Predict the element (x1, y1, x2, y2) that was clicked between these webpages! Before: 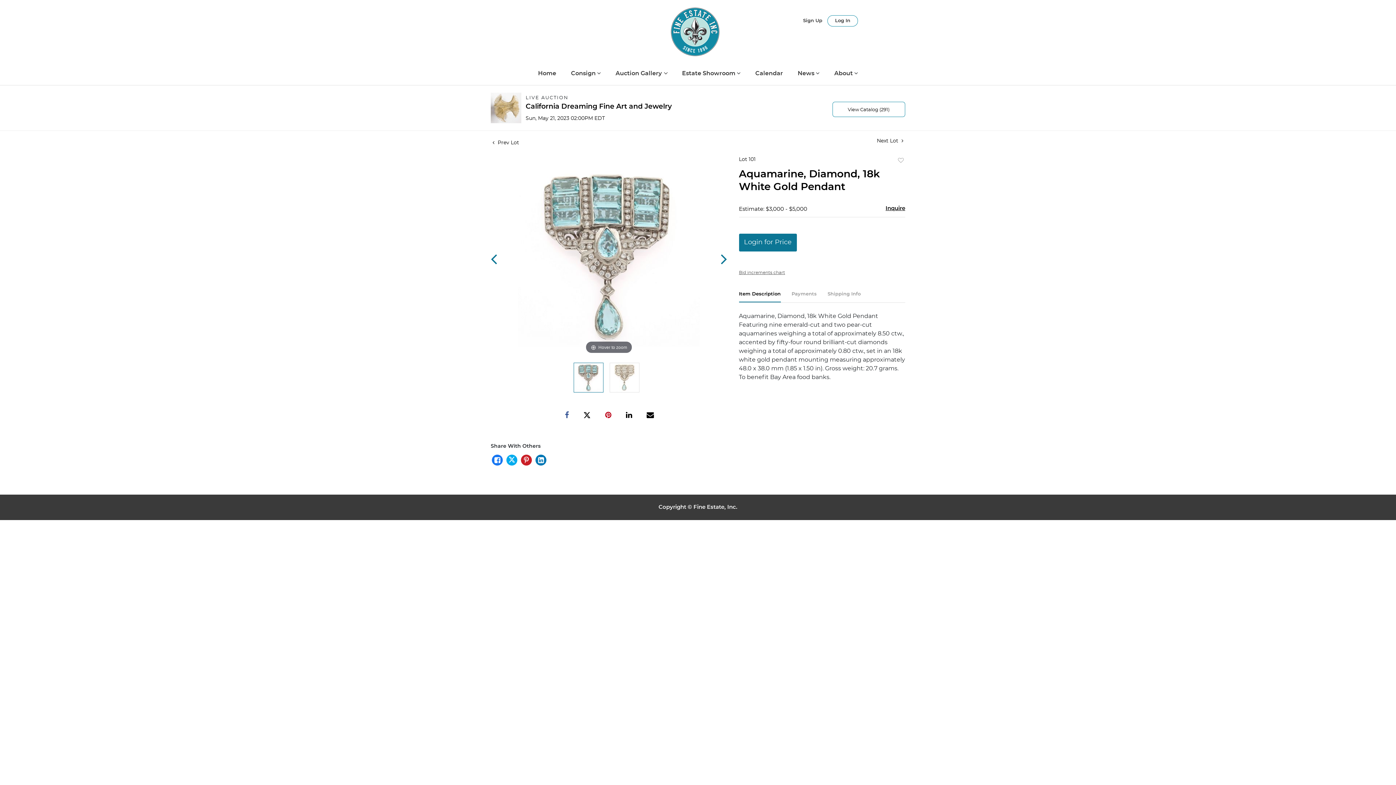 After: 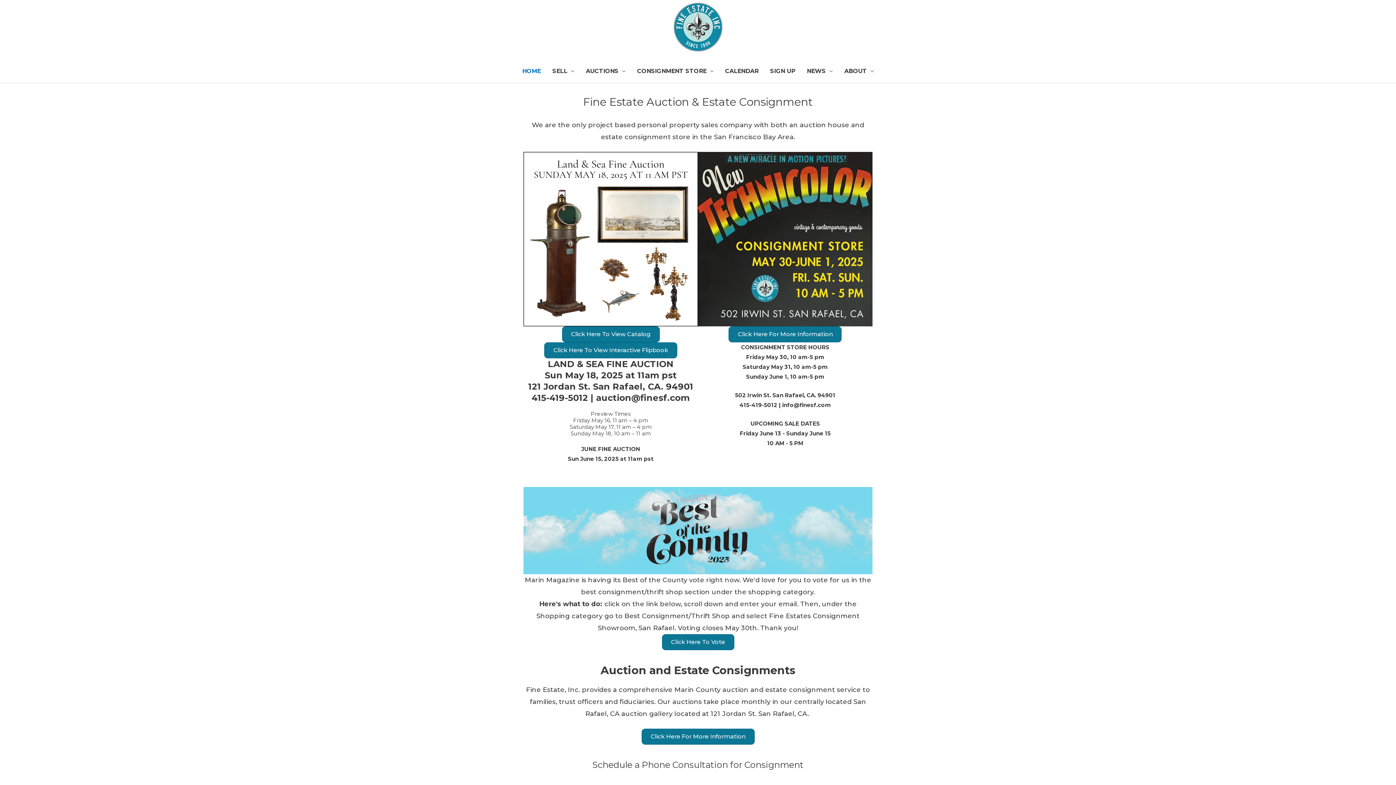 Action: bbox: (670, 5, 719, 58)